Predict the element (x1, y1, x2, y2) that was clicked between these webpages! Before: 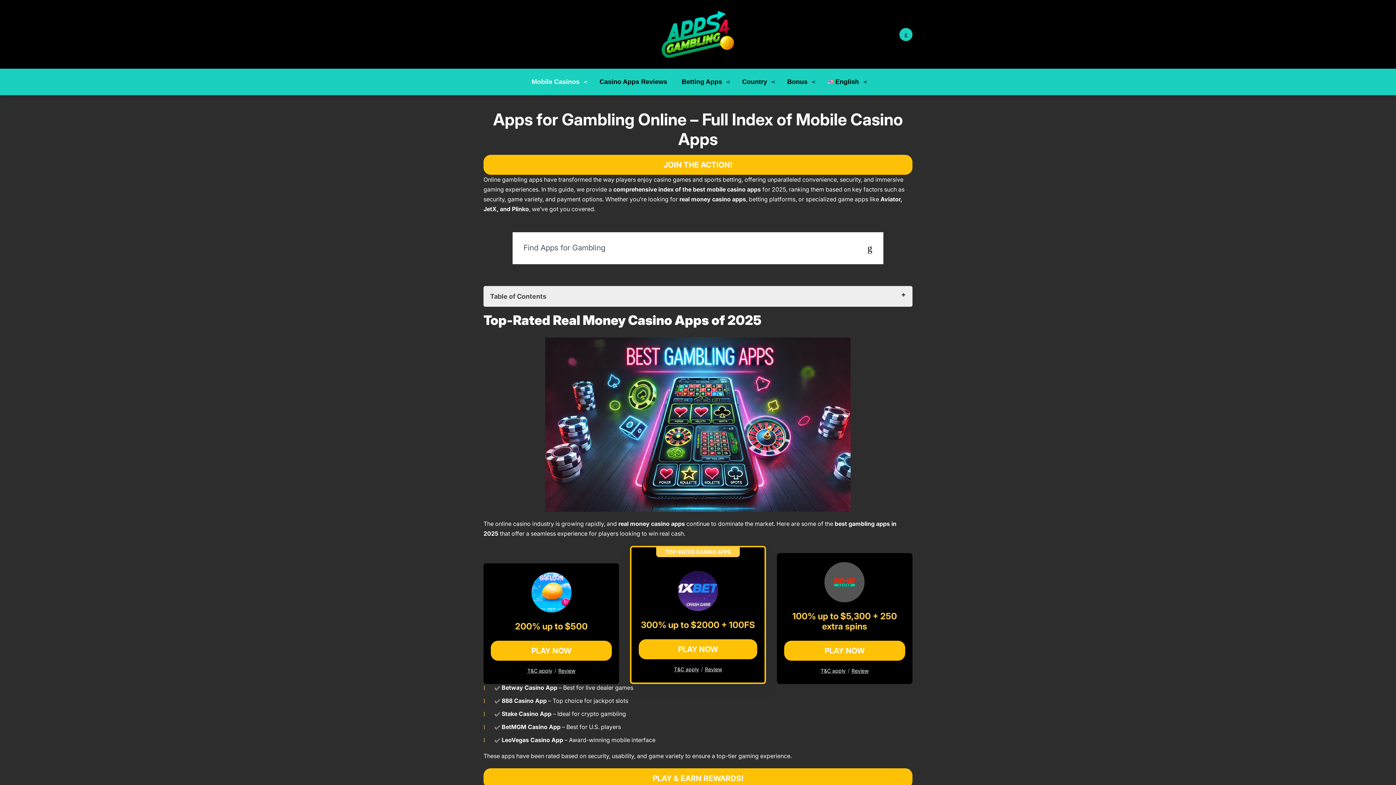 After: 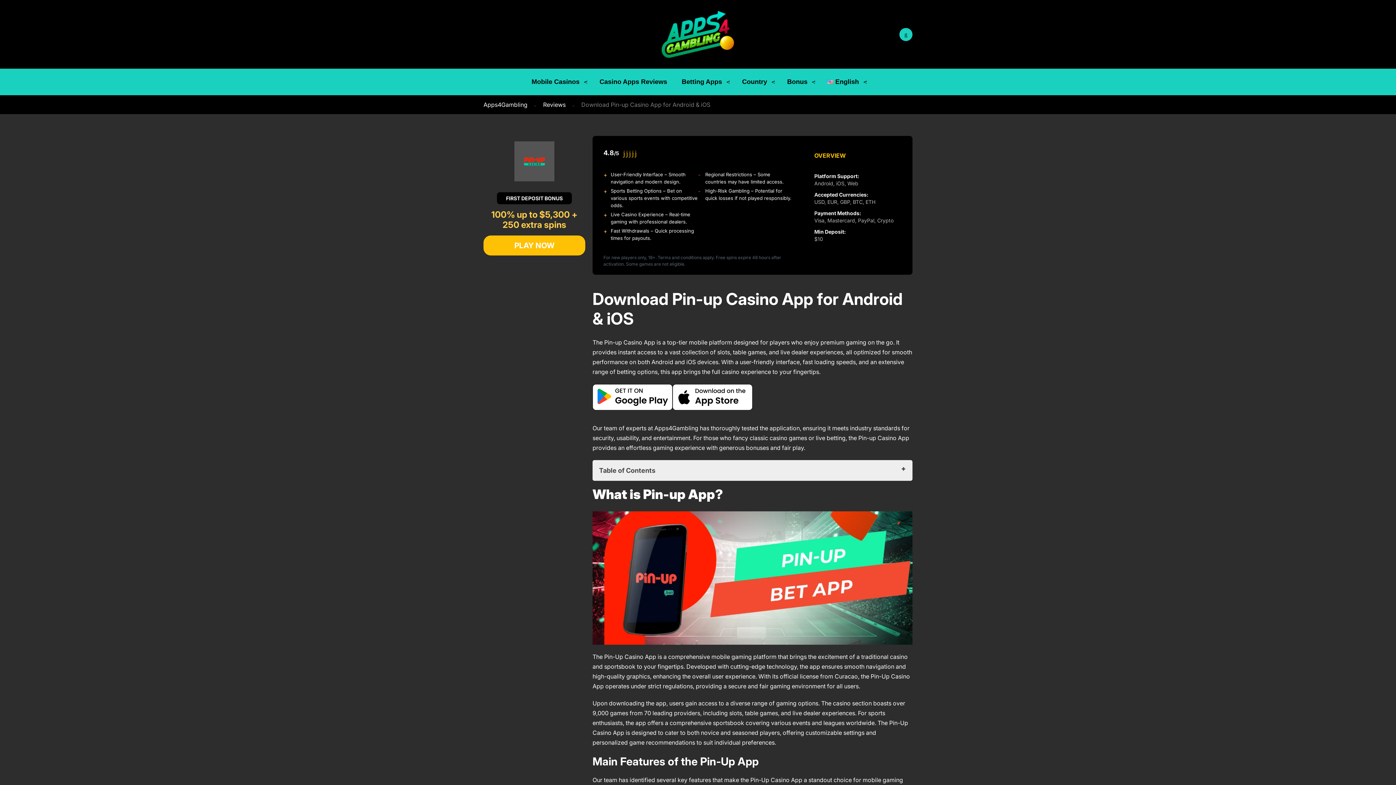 Action: label: Review bbox: (851, 668, 868, 674)